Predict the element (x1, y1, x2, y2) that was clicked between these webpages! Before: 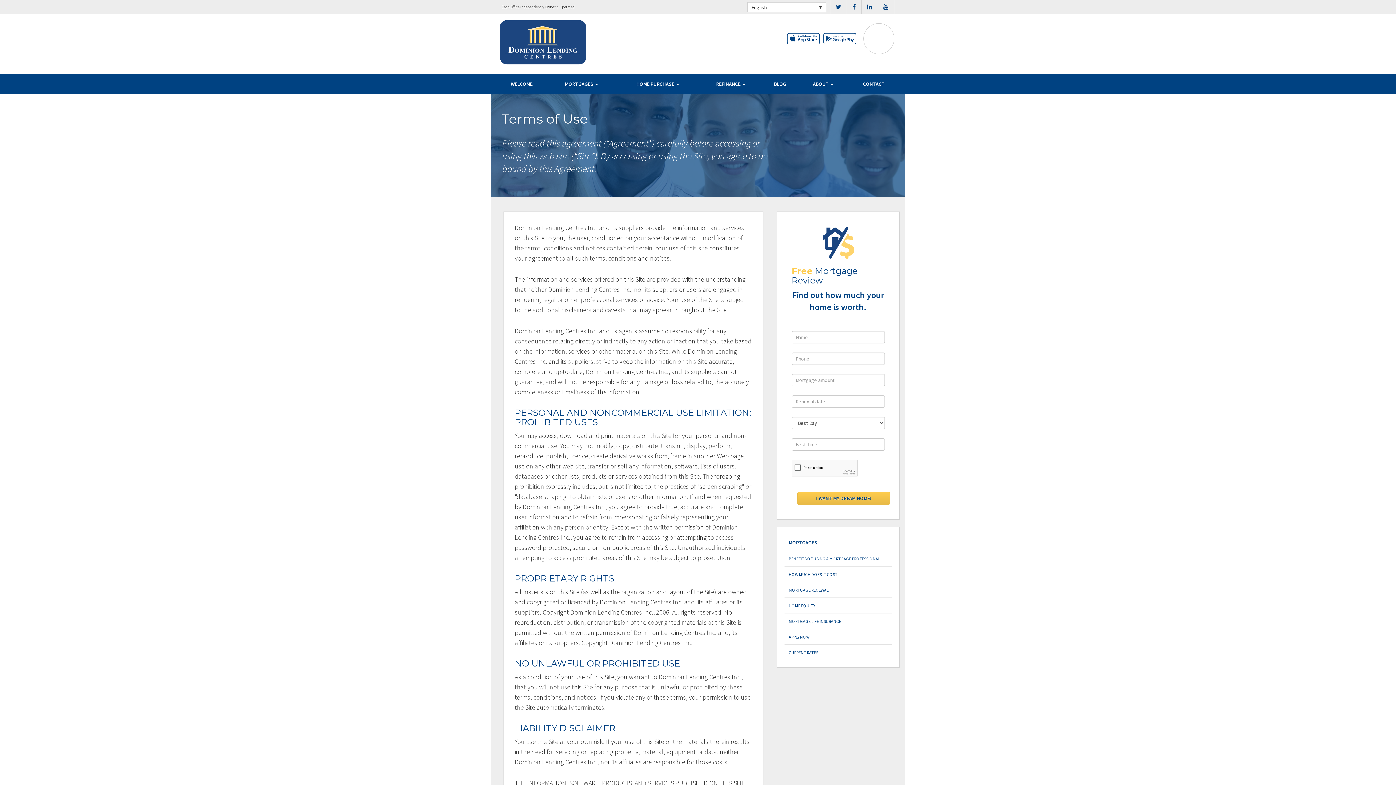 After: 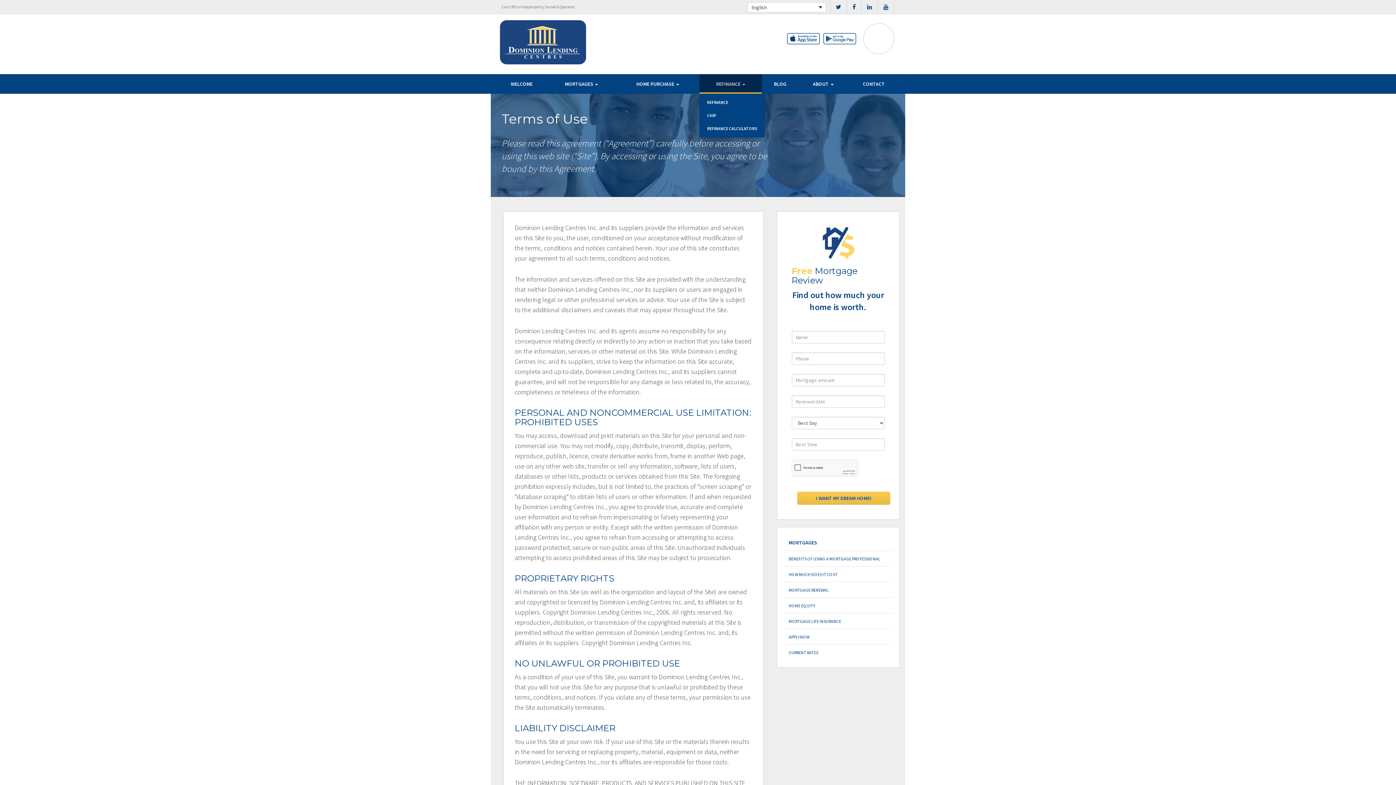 Action: label: REFINANCE  bbox: (699, 74, 762, 93)